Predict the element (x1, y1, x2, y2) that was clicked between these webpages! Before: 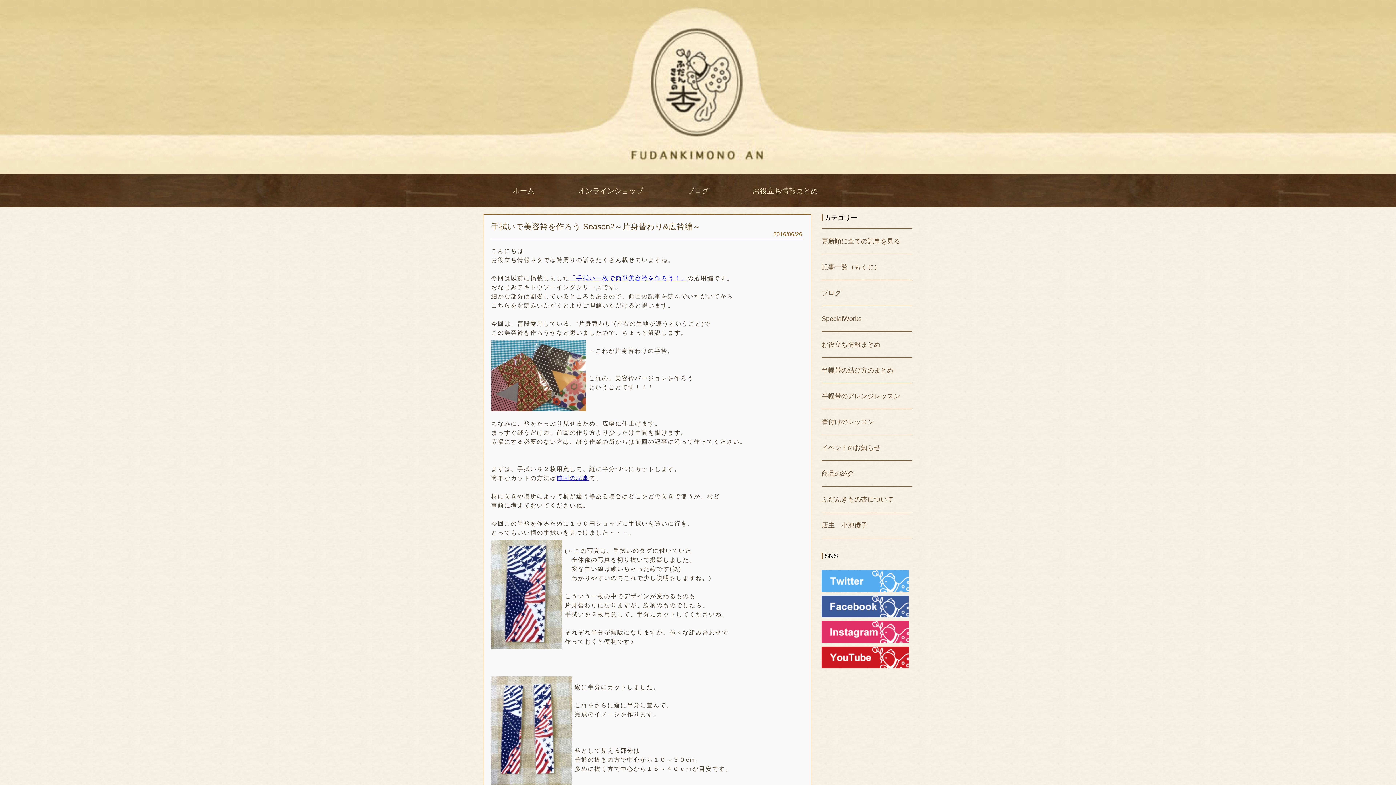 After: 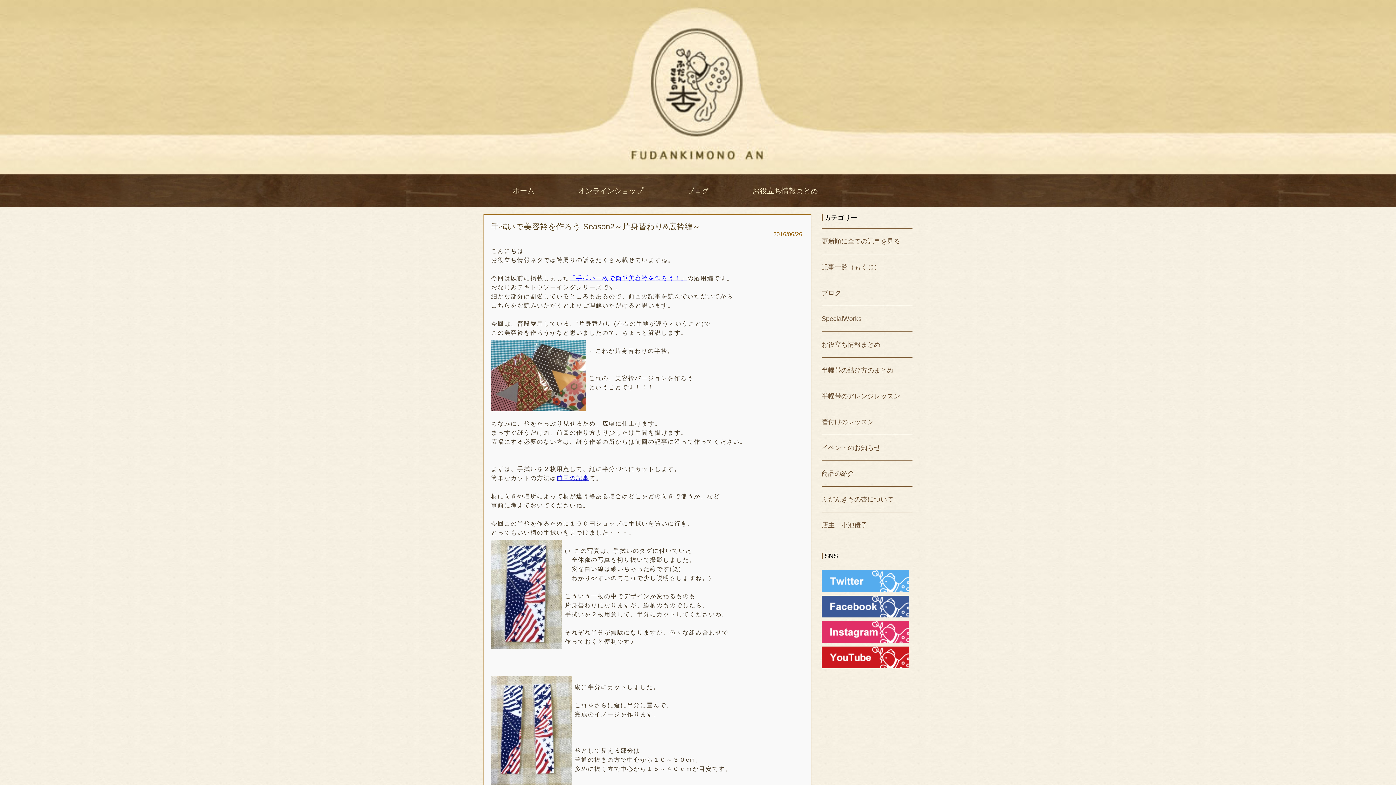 Action: label: 「手拭い一枚で簡単美容衿を作ろう！」 bbox: (569, 275, 687, 281)